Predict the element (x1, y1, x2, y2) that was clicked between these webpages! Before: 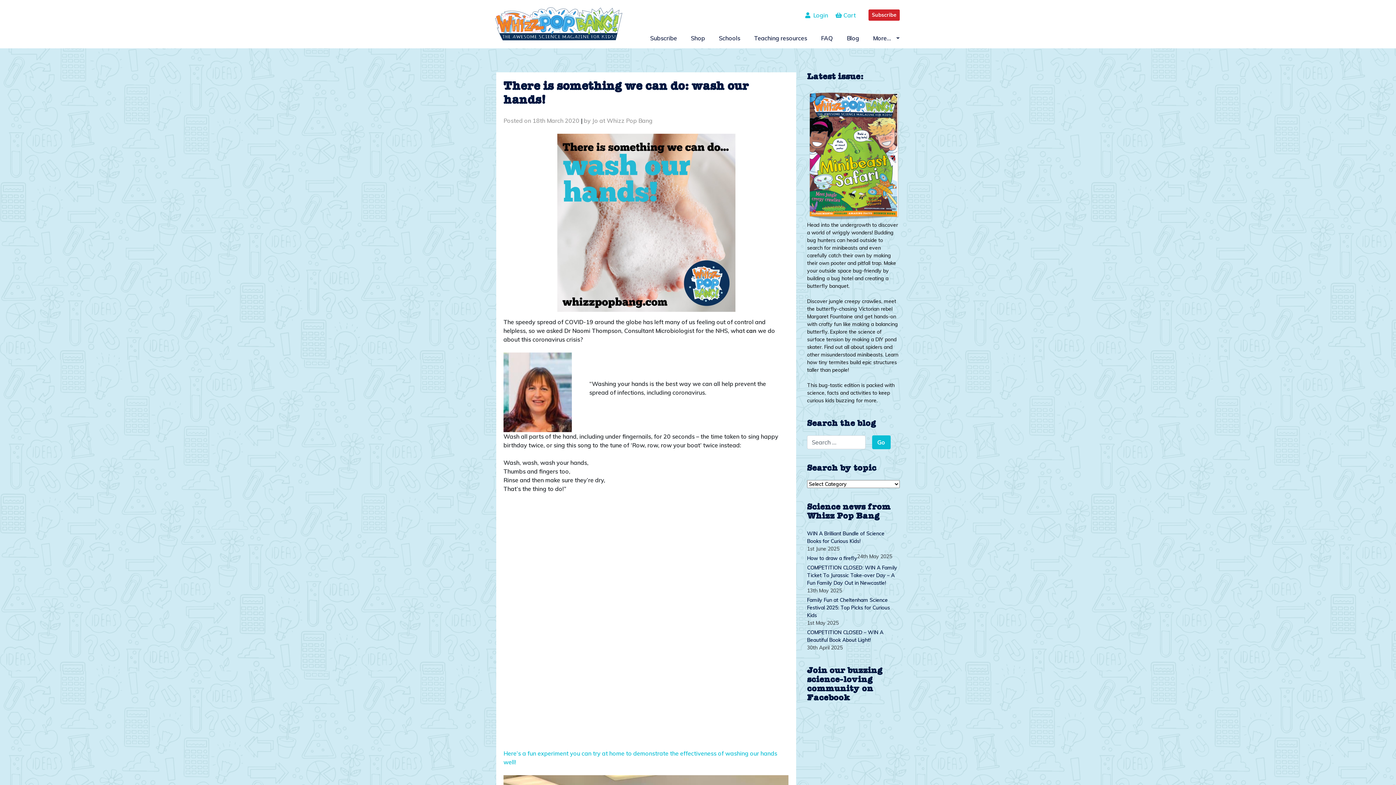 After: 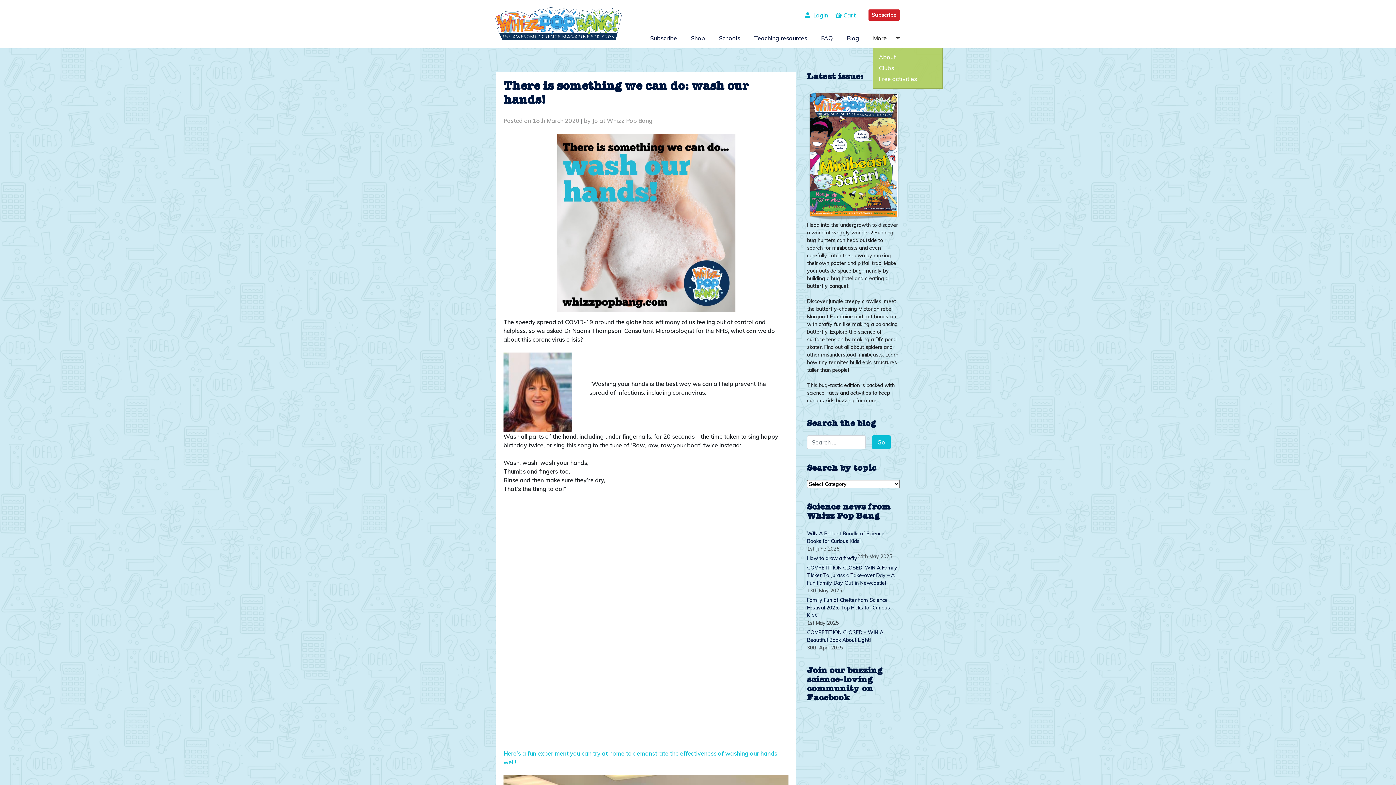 Action: bbox: (873, 33, 900, 42) label: More… 